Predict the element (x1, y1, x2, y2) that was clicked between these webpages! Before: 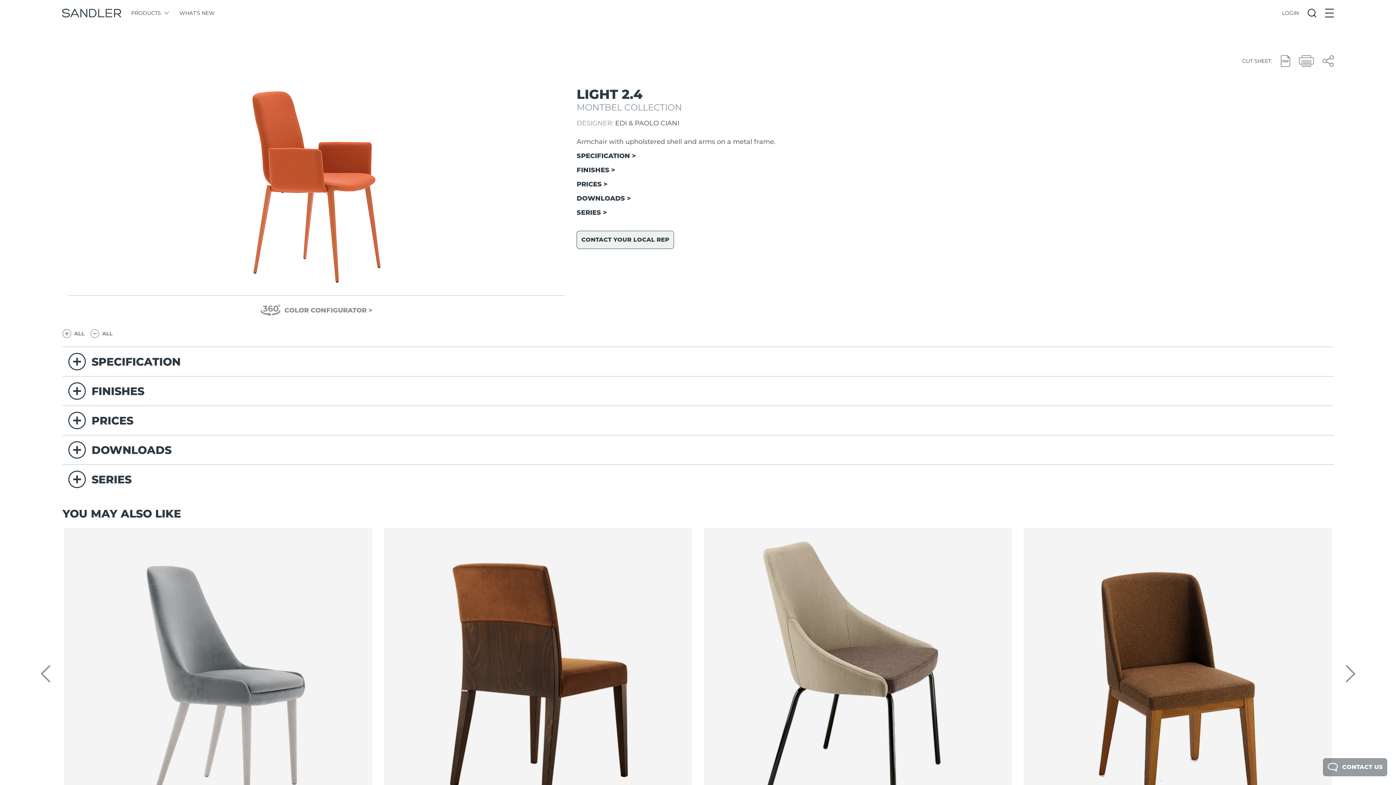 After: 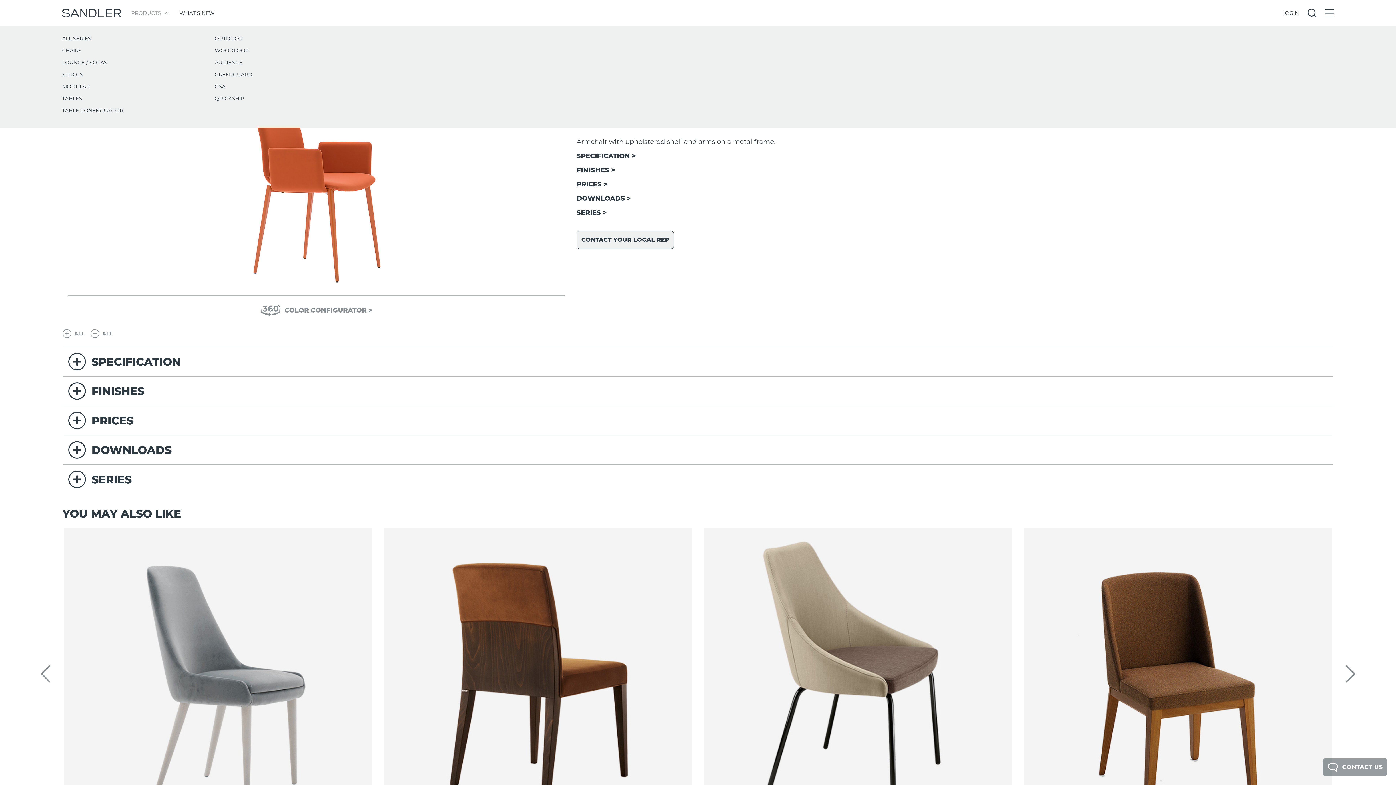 Action: bbox: (131, 9, 167, 16) label: PRODUCTS